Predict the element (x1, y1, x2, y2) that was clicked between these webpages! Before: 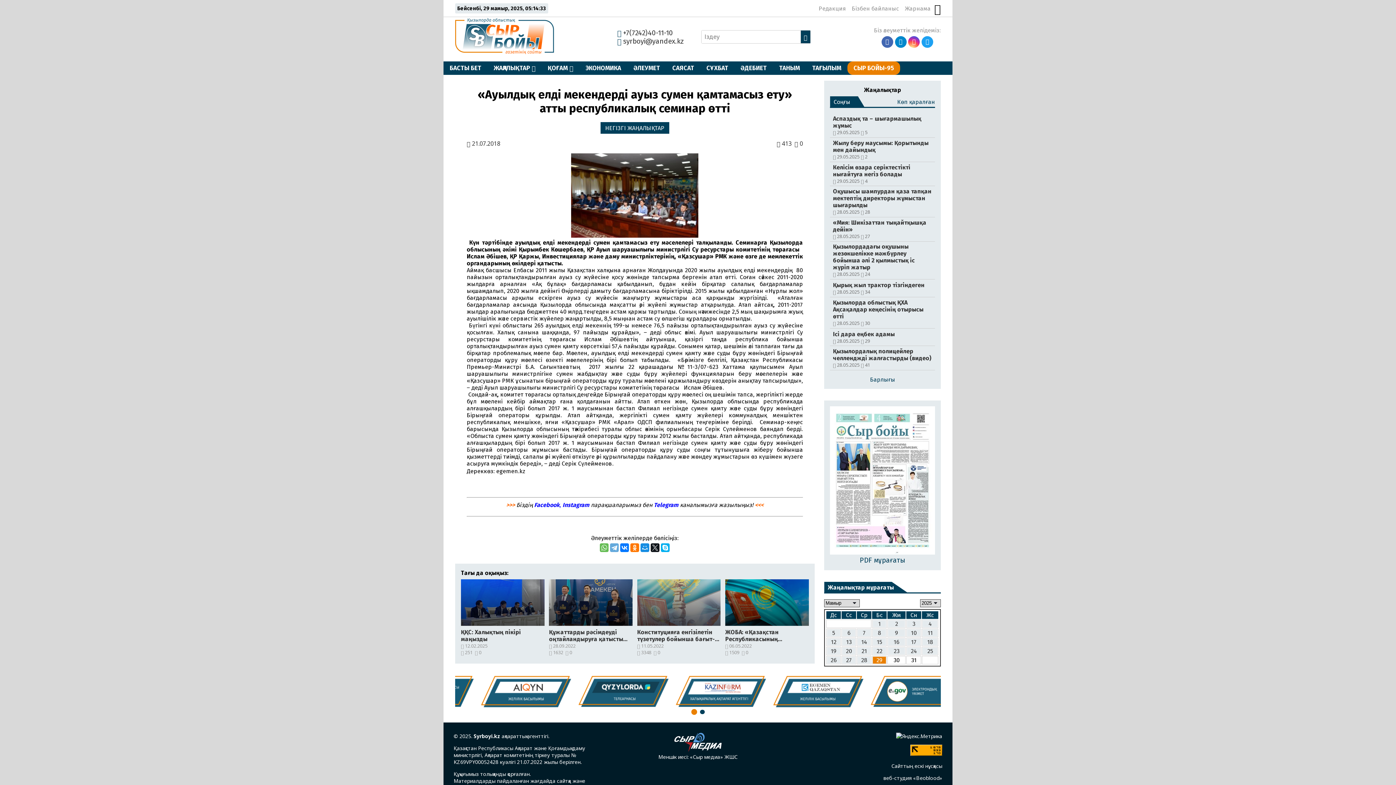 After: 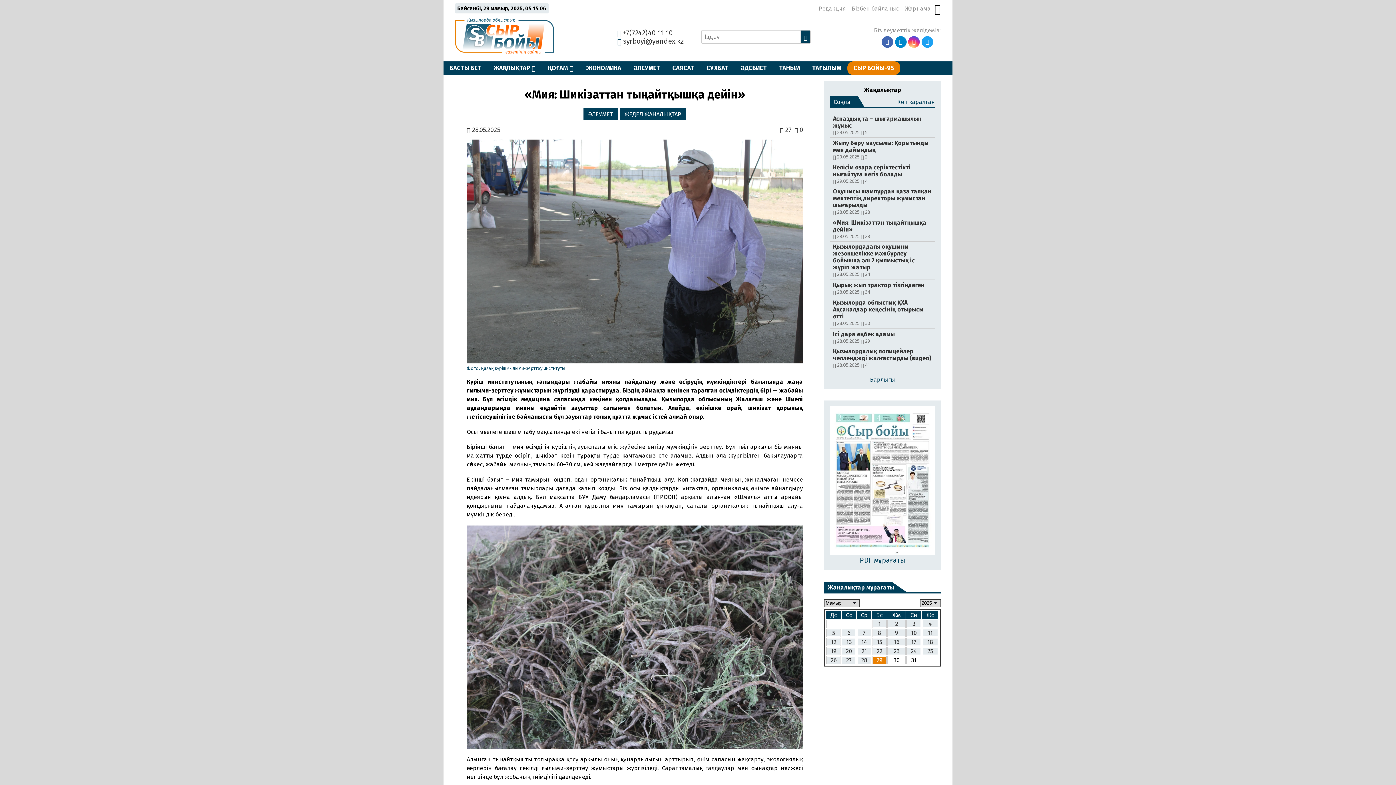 Action: label: «Мия: Шикізаттан тыңайтқышқа дейін»

 28.05.2025

 27 bbox: (830, 217, 935, 241)